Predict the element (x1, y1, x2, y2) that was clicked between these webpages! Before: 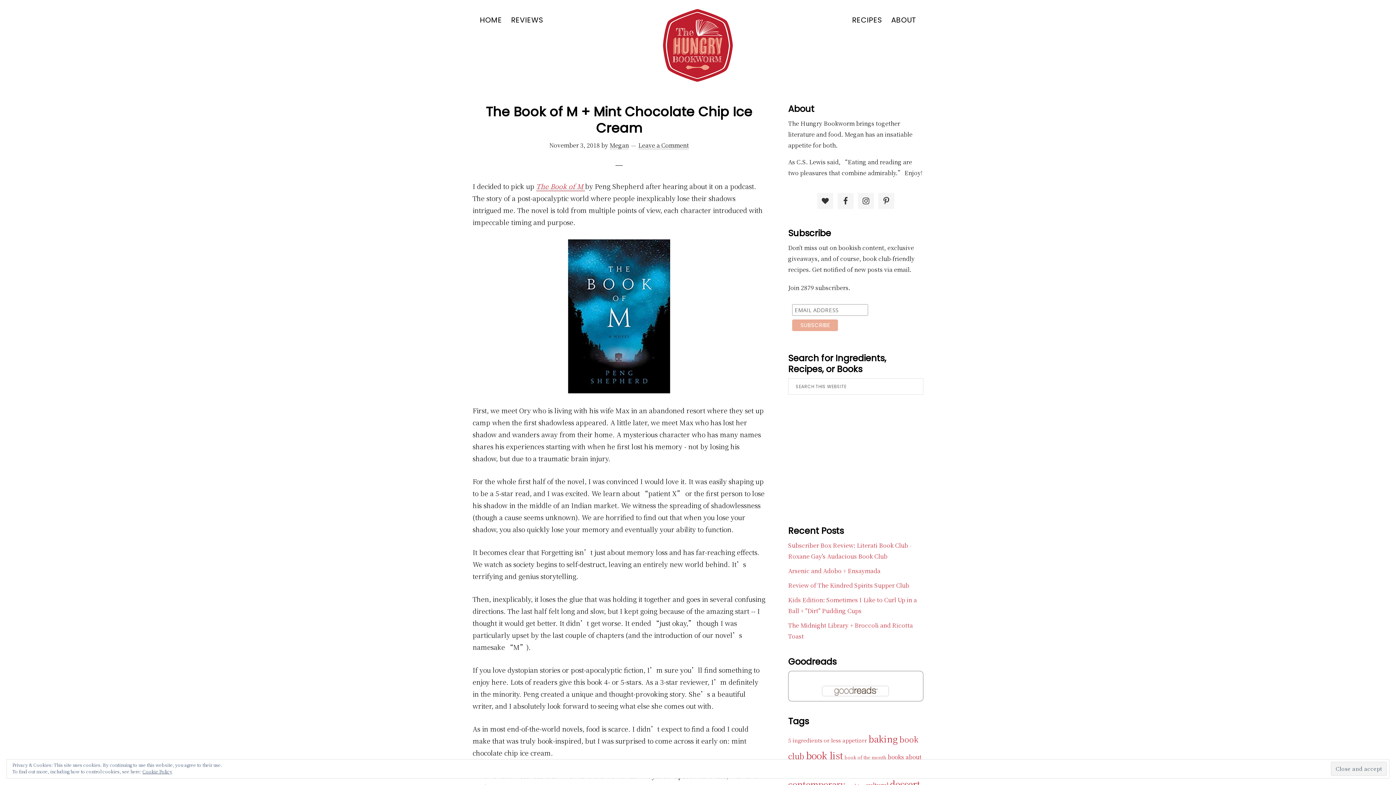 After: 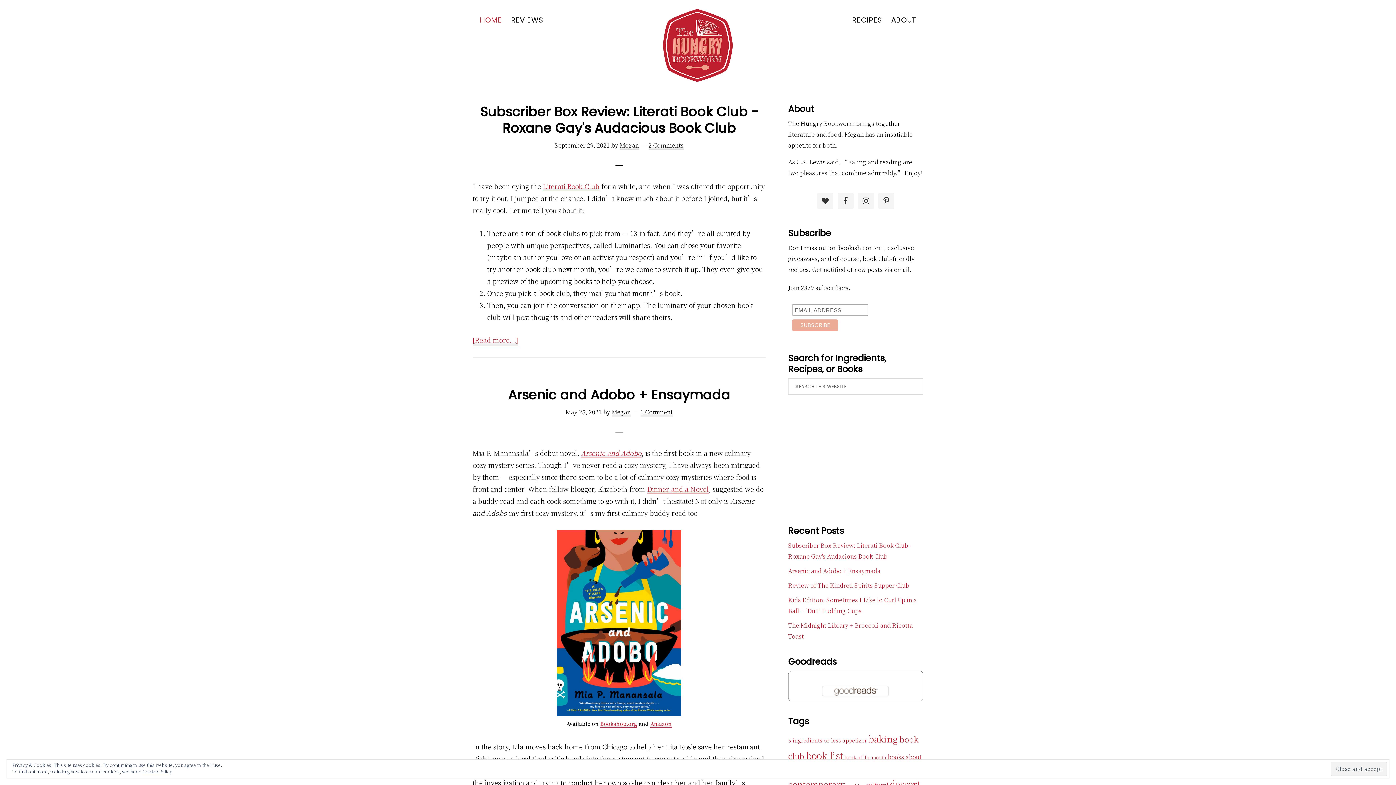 Action: label: HOME bbox: (476, 11, 505, 27)